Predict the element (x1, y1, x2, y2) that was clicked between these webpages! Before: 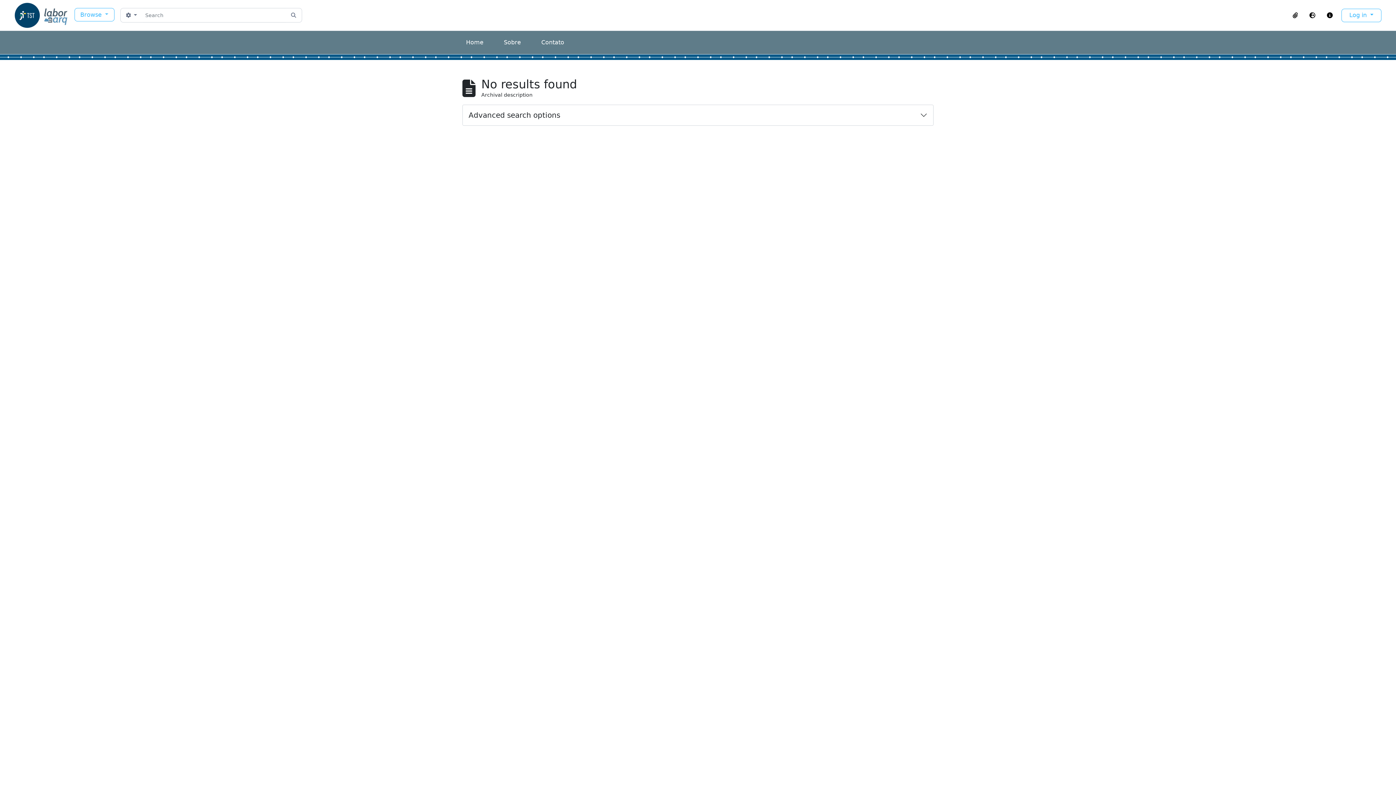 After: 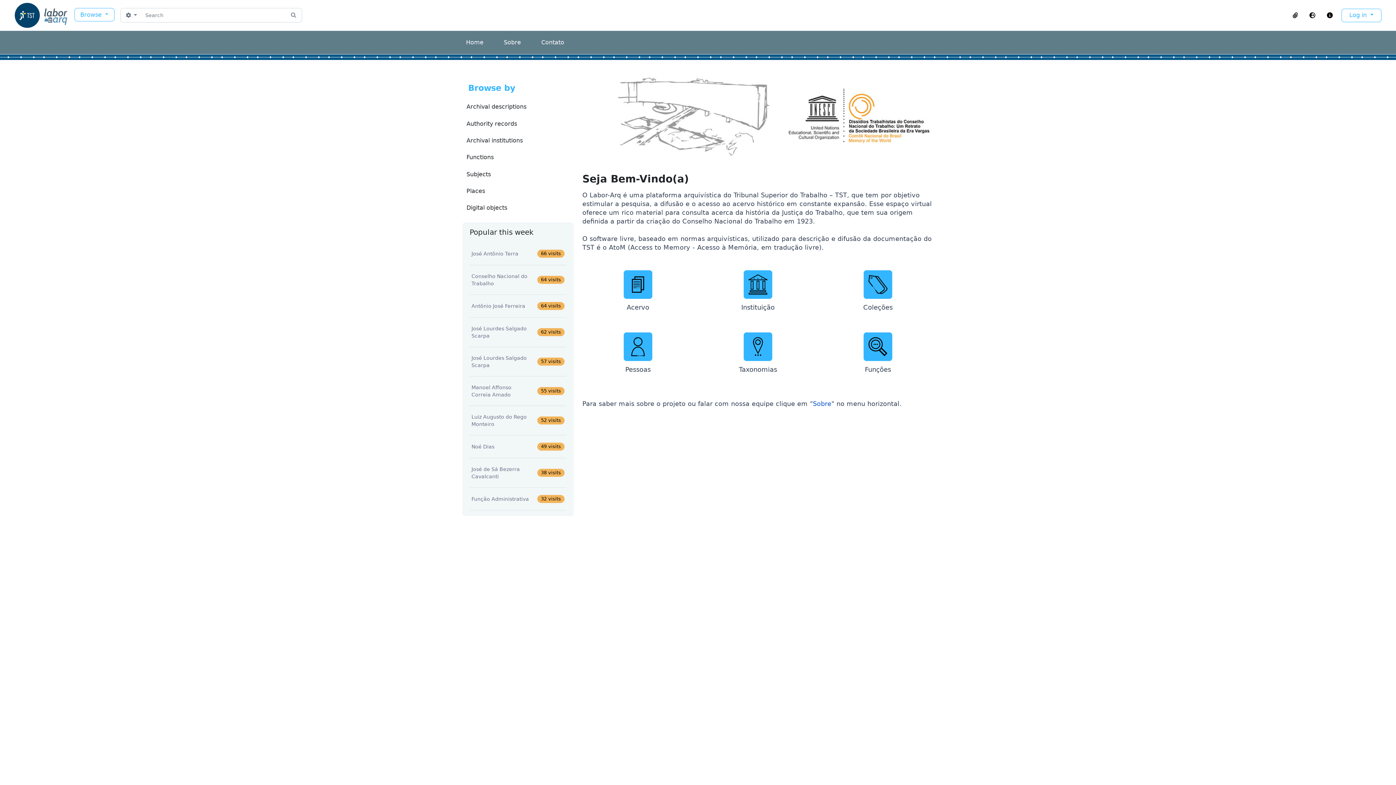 Action: label: Home bbox: (466, 38, 483, 45)